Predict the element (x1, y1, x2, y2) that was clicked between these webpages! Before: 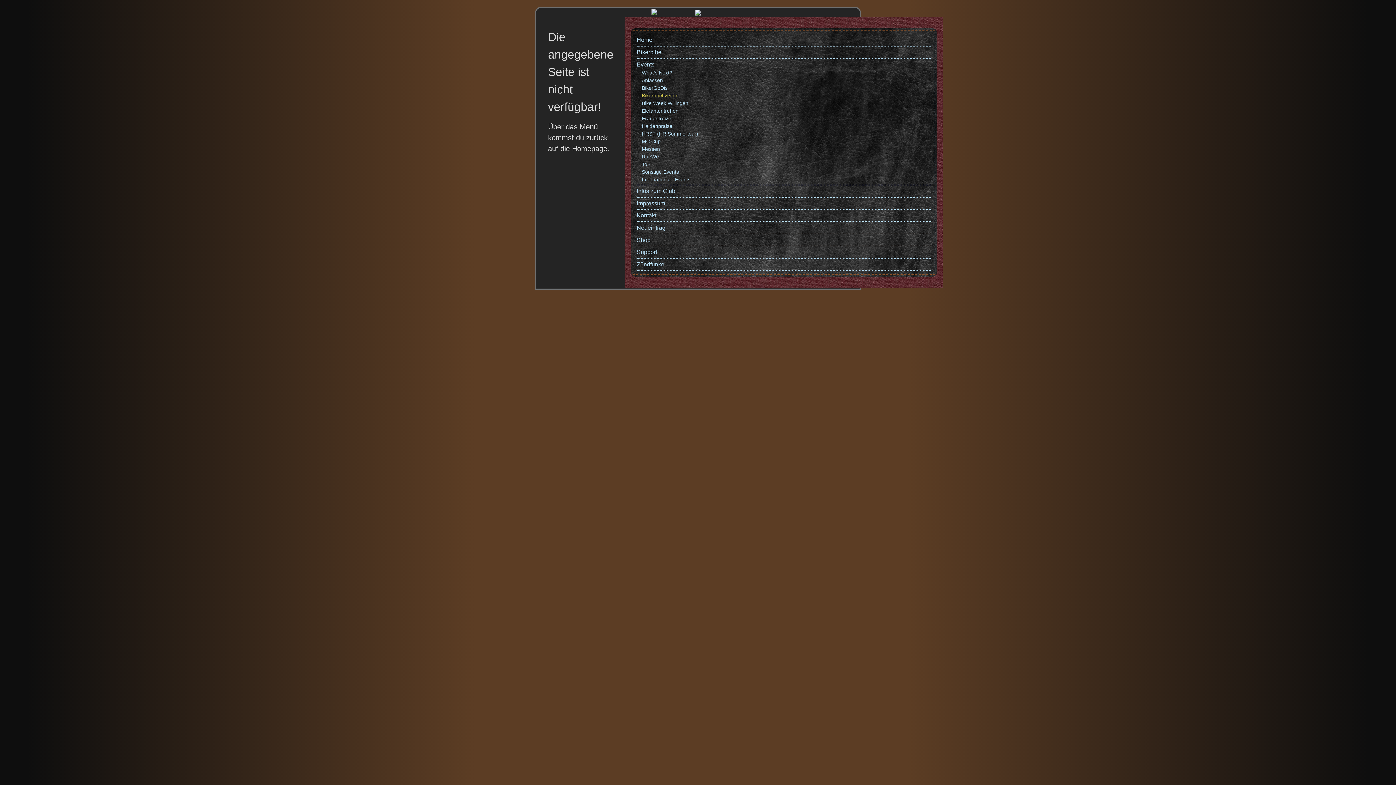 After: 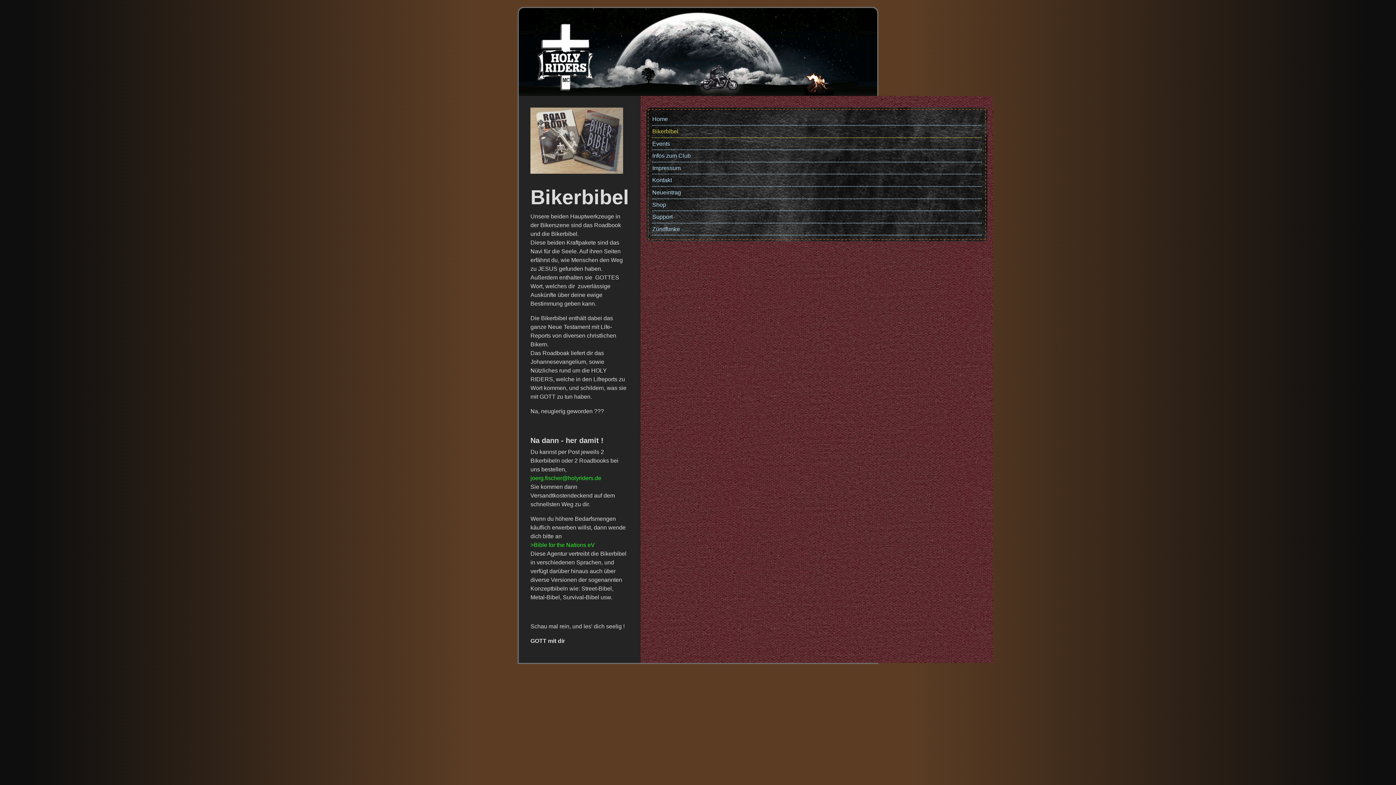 Action: bbox: (636, 49, 663, 55) label: Bikerbibel